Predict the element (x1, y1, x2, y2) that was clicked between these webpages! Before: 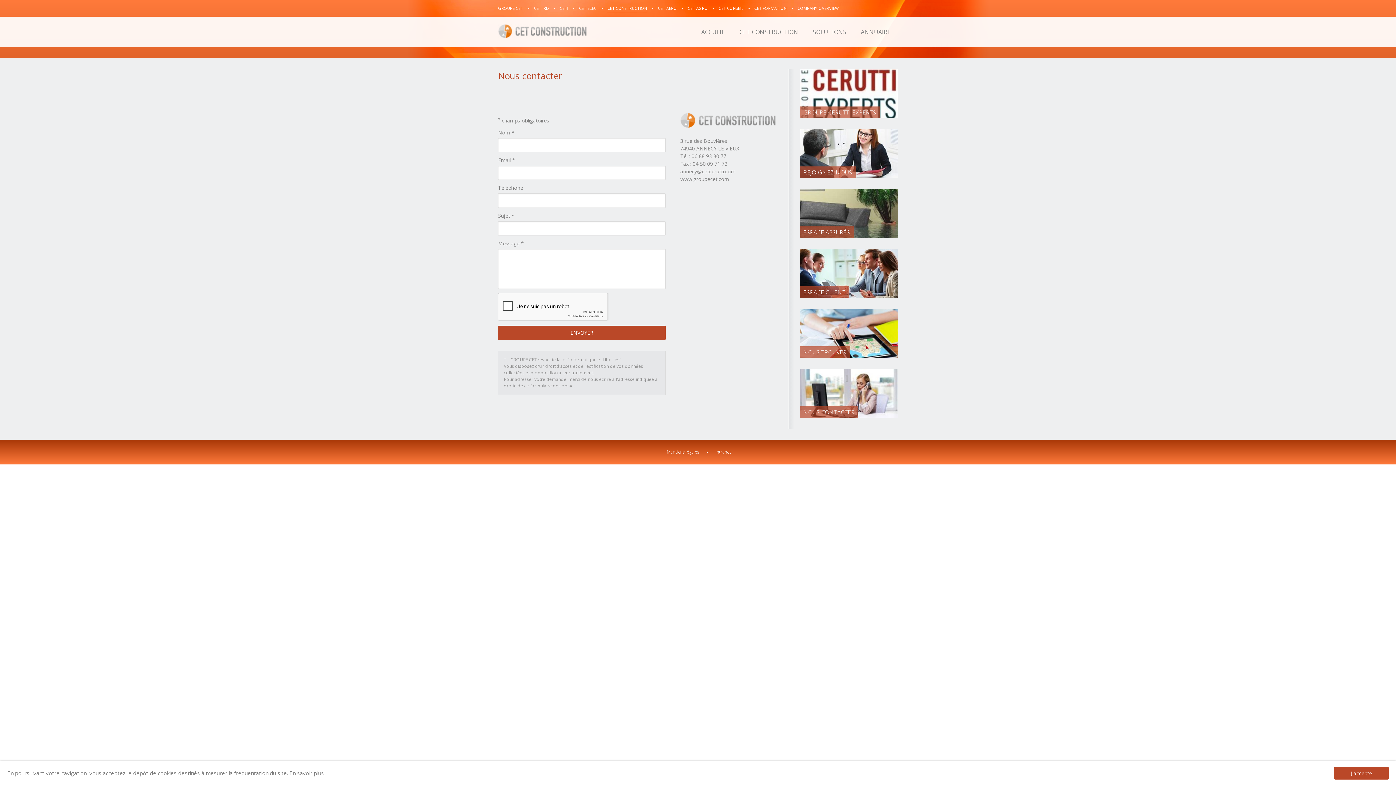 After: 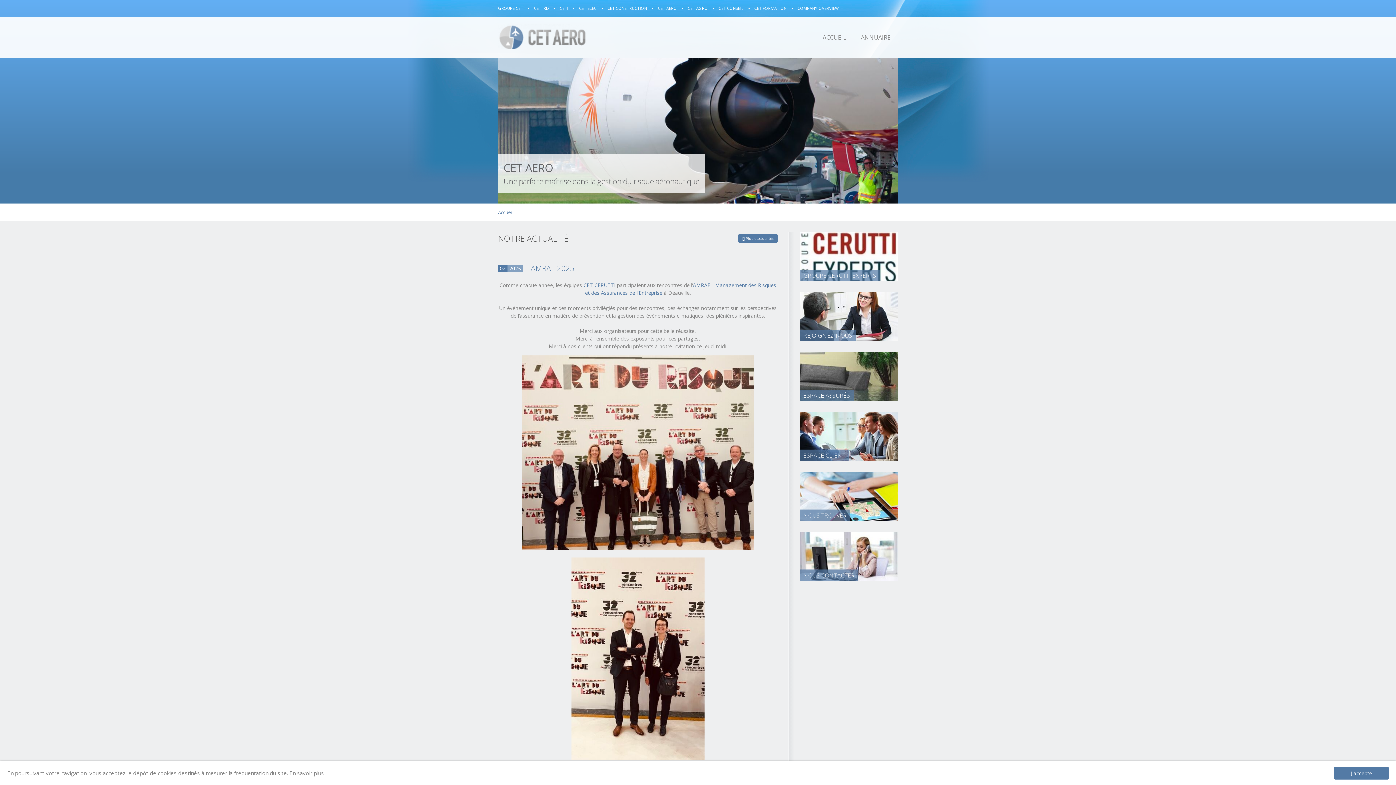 Action: label: CET AERO bbox: (658, 0, 677, 13)